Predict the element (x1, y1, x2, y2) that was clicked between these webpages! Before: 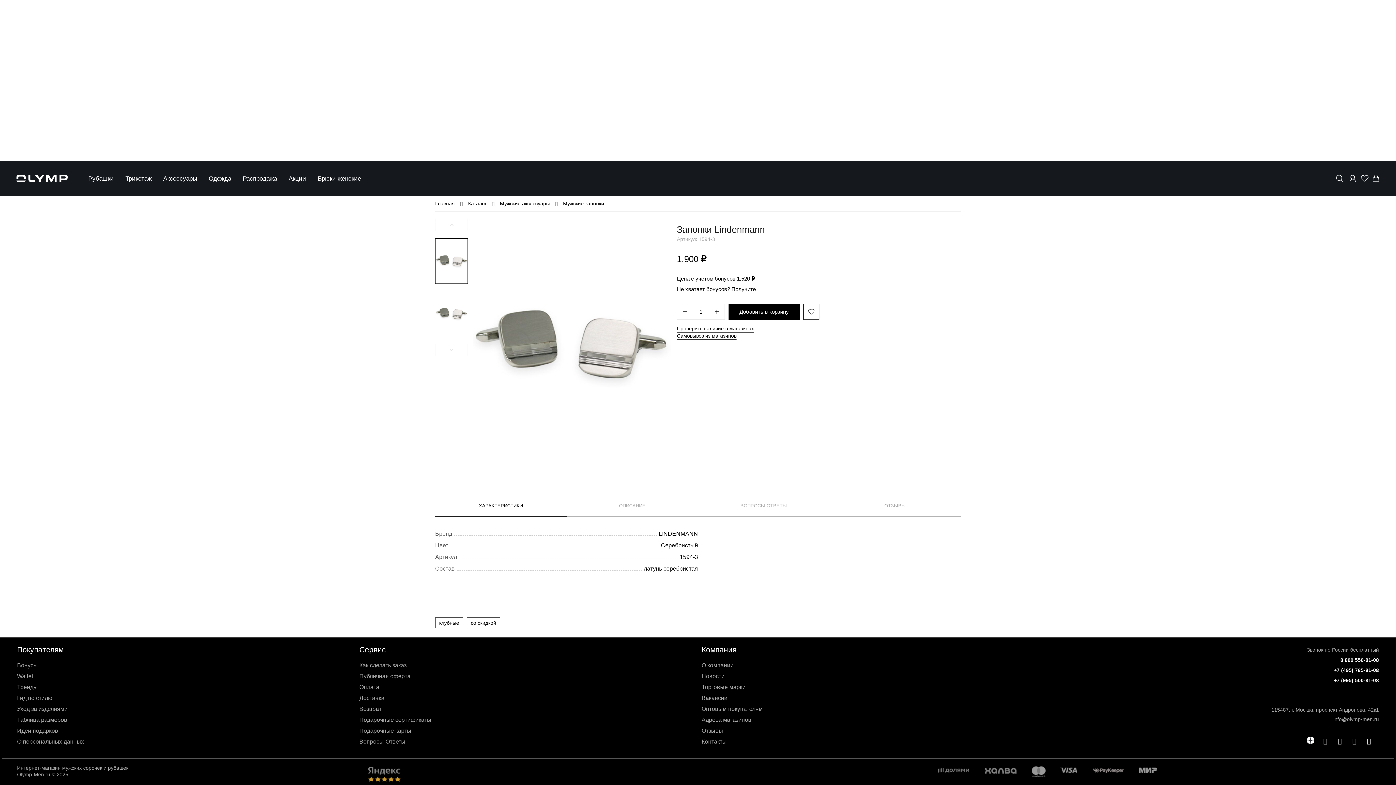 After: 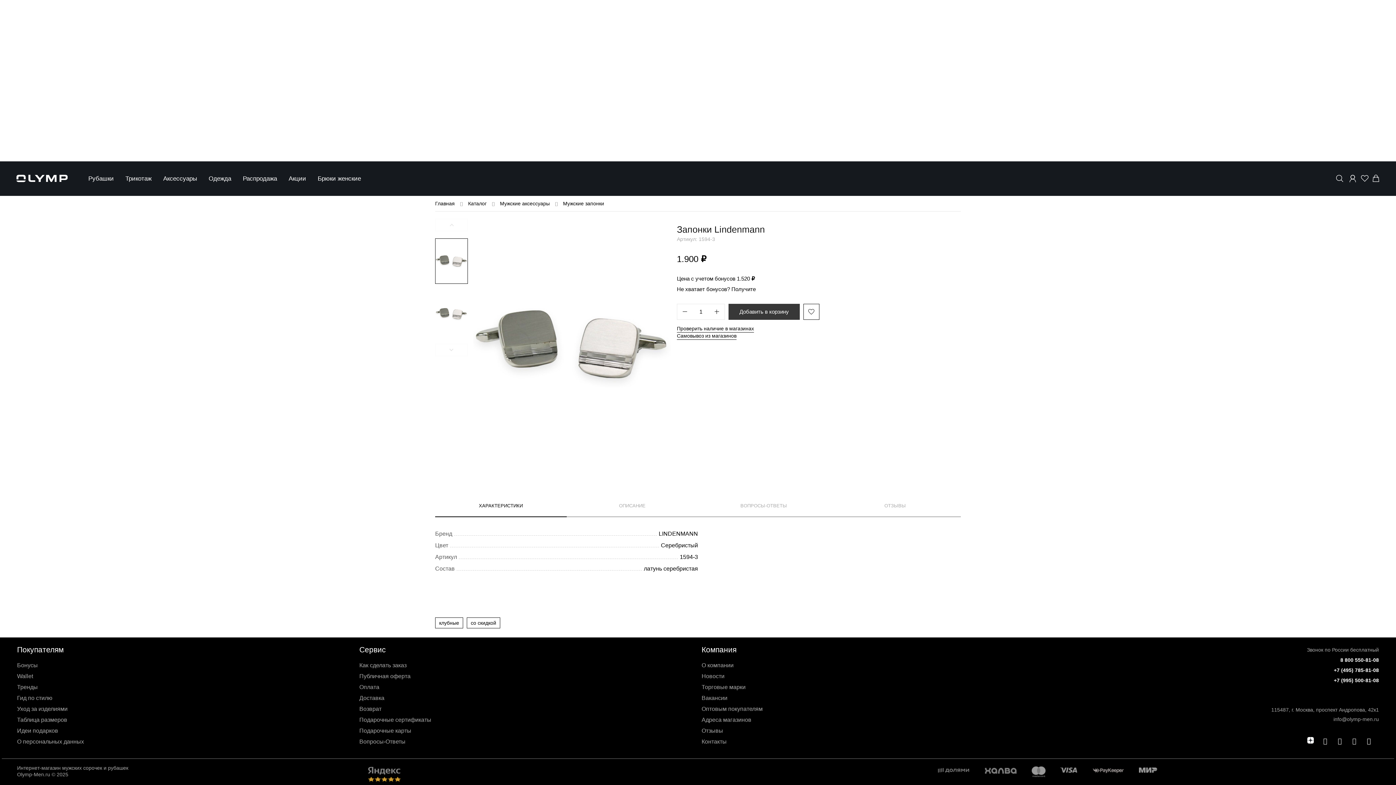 Action: bbox: (728, 303, 800, 319) label: Добавить в корзину